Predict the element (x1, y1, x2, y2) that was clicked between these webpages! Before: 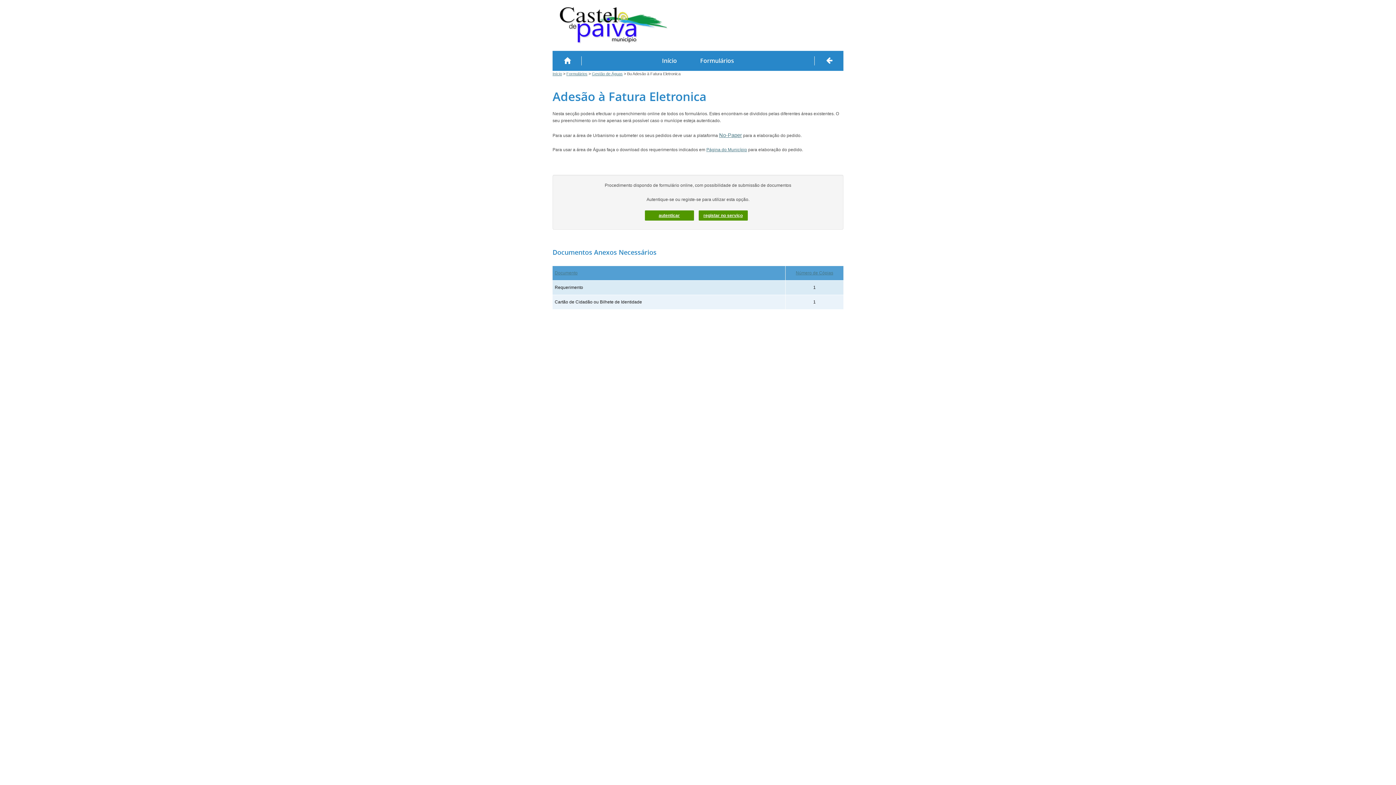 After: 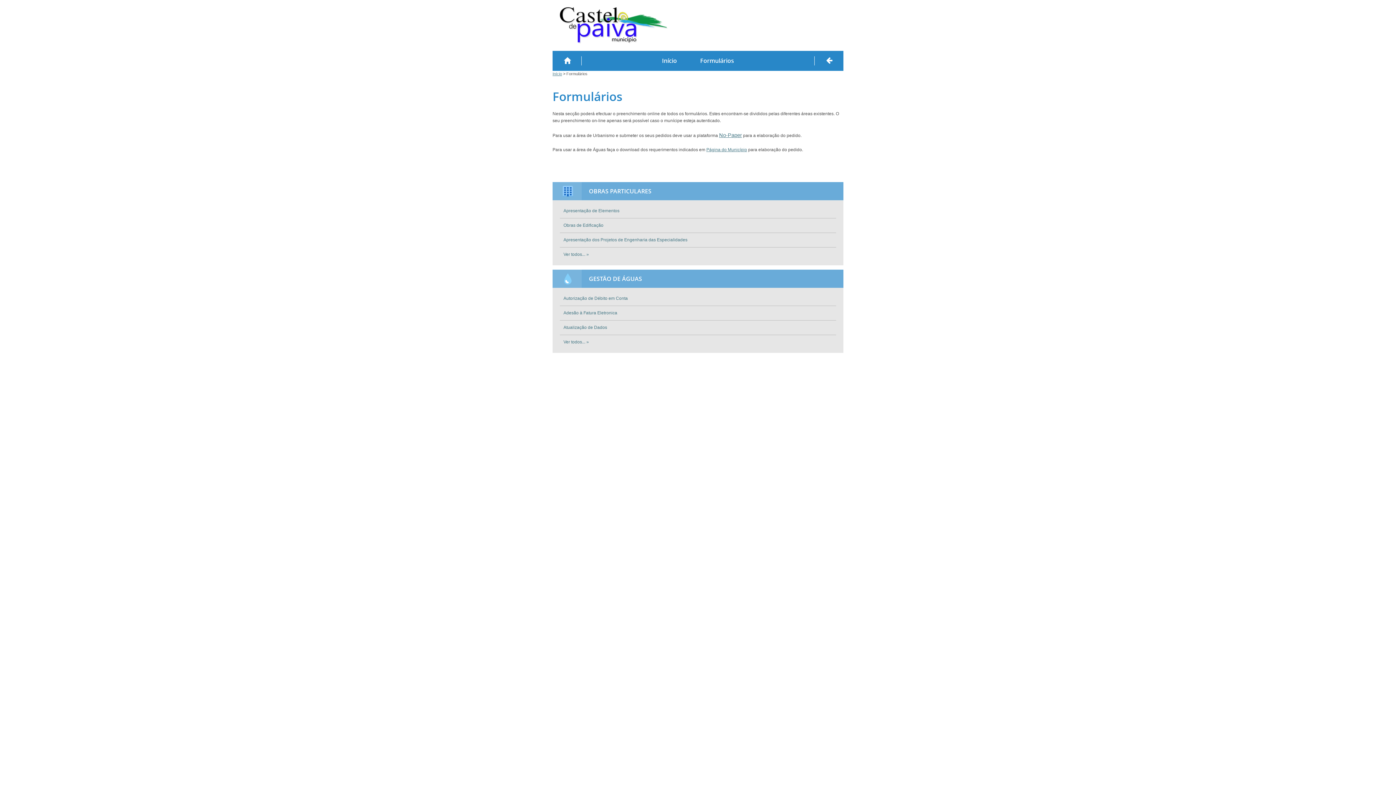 Action: label: Formulários bbox: (566, 69, 587, 81)